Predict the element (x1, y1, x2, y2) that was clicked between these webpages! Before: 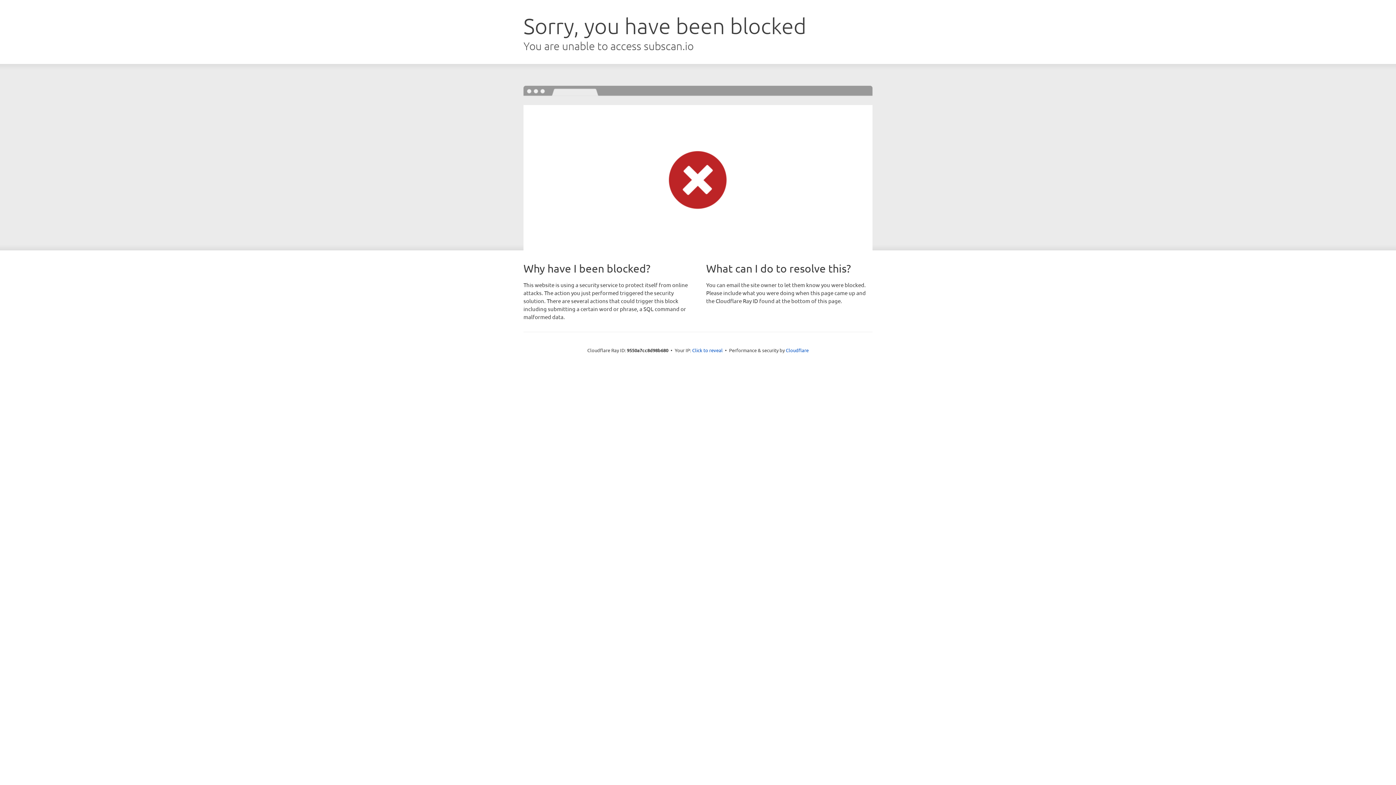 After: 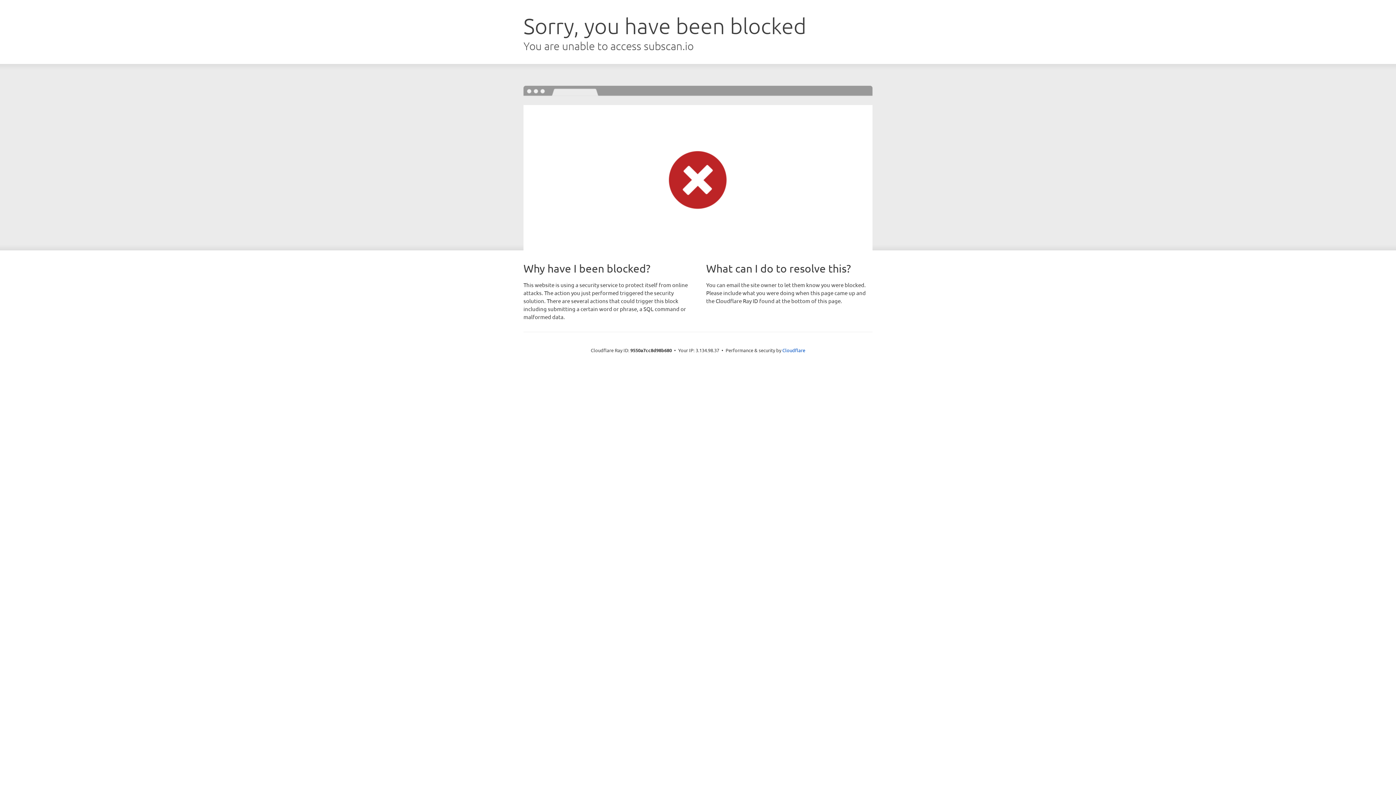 Action: label: Click to reveal bbox: (692, 346, 722, 353)